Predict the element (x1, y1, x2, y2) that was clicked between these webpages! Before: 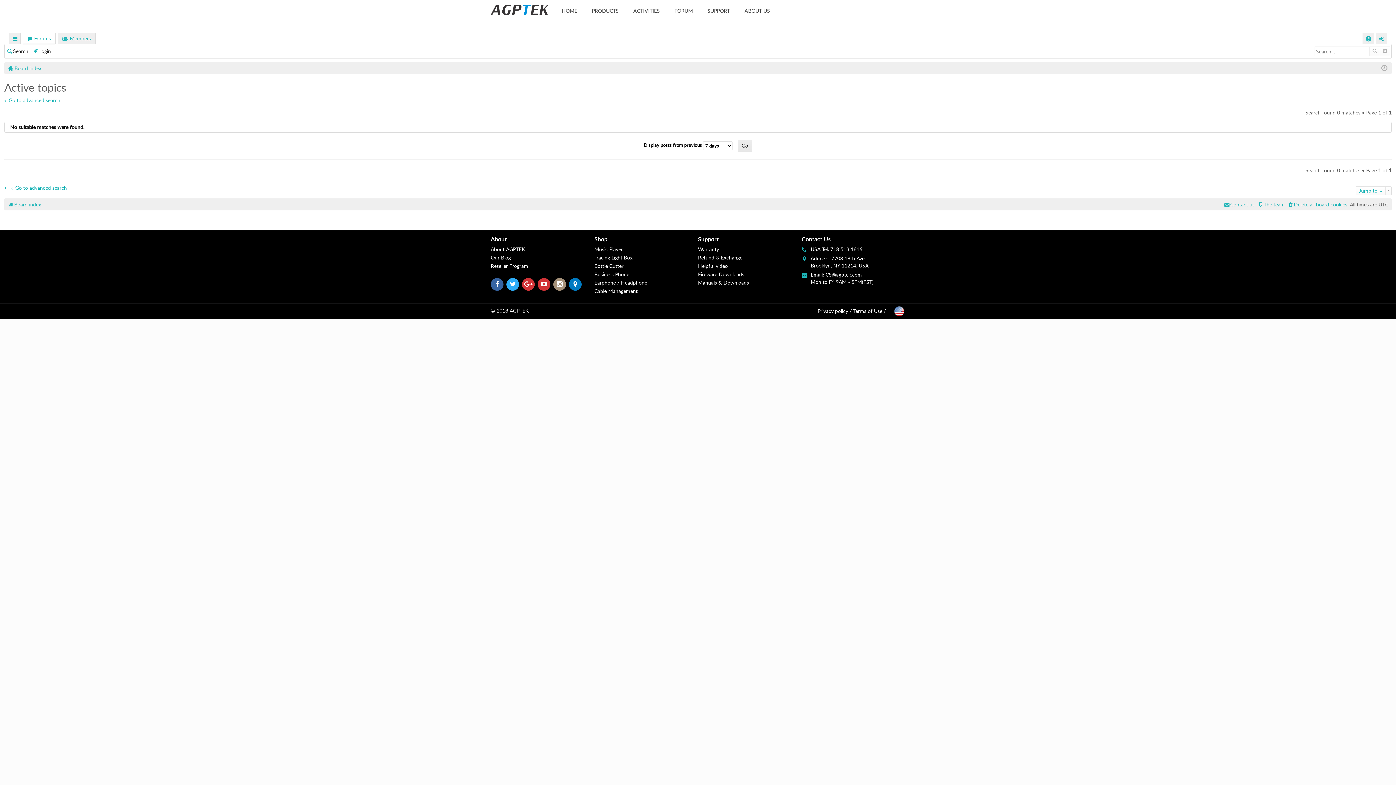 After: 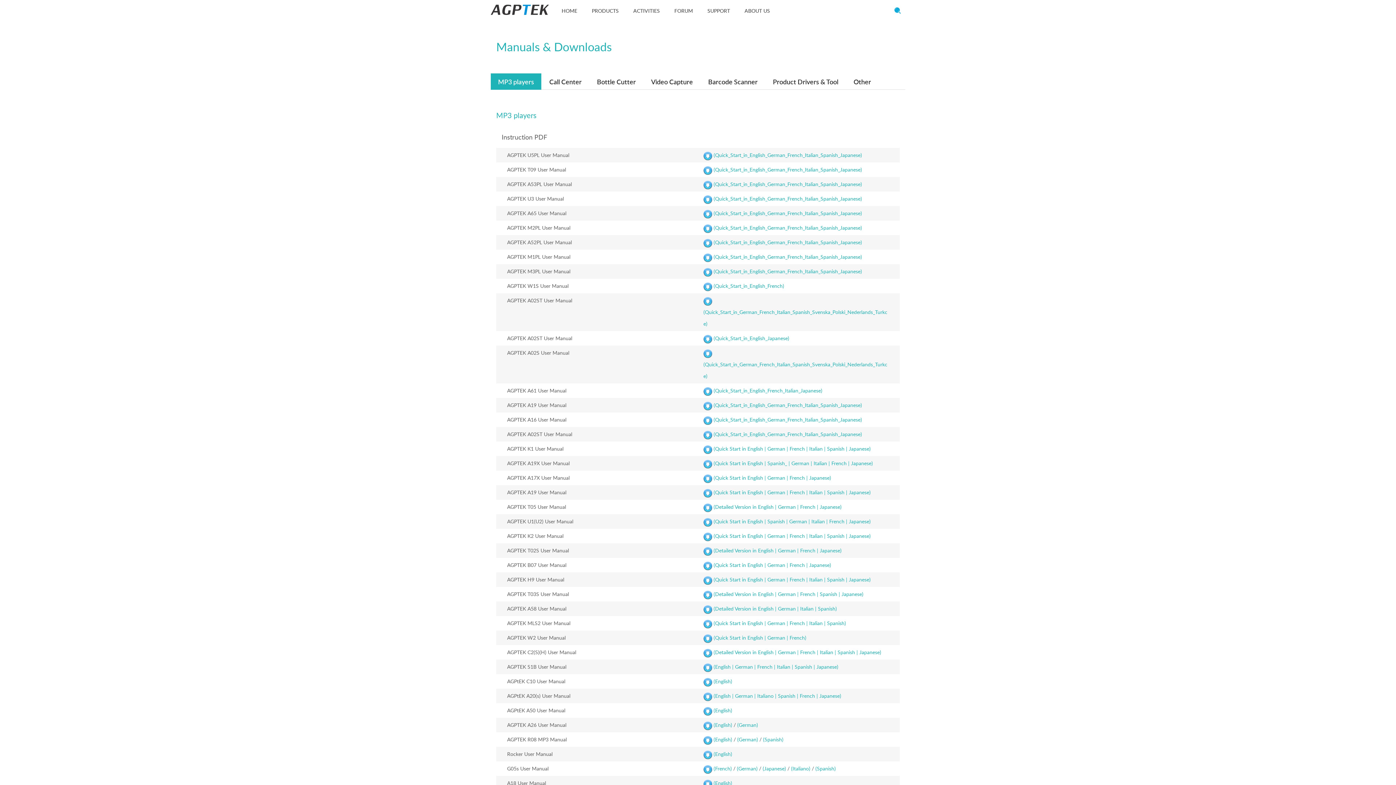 Action: bbox: (698, 279, 749, 286) label: Manuals & Downloads